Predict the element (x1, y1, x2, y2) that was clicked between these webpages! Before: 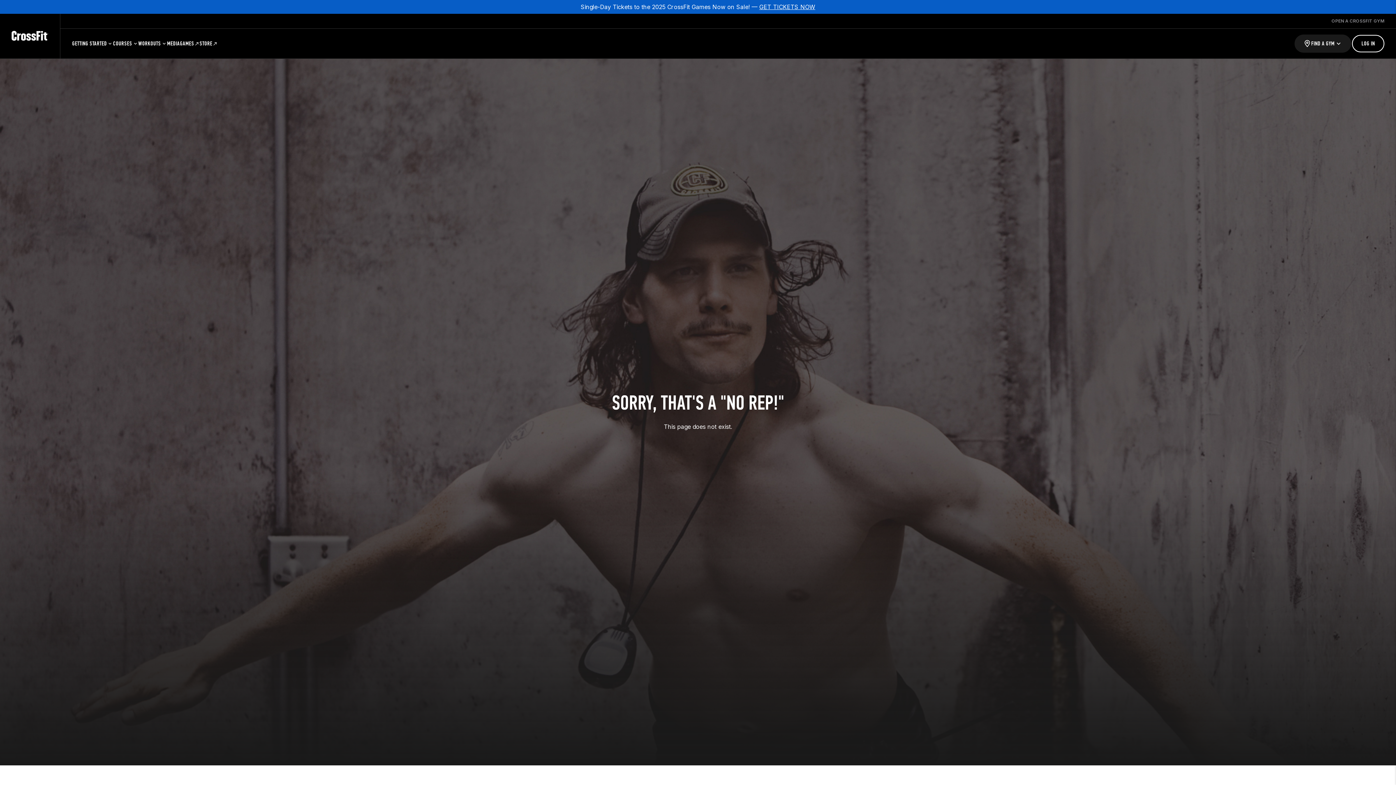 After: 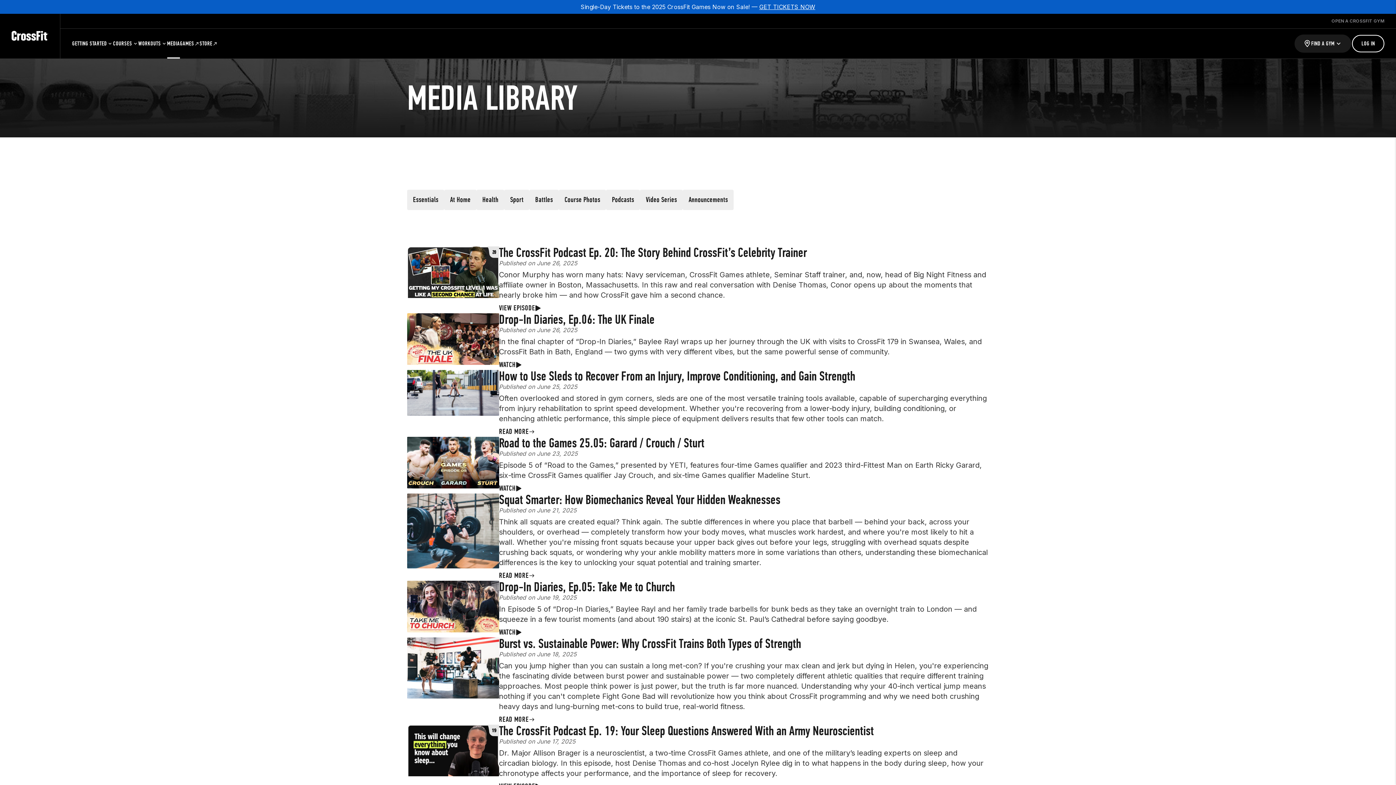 Action: label: MEDIA bbox: (167, 28, 179, 58)